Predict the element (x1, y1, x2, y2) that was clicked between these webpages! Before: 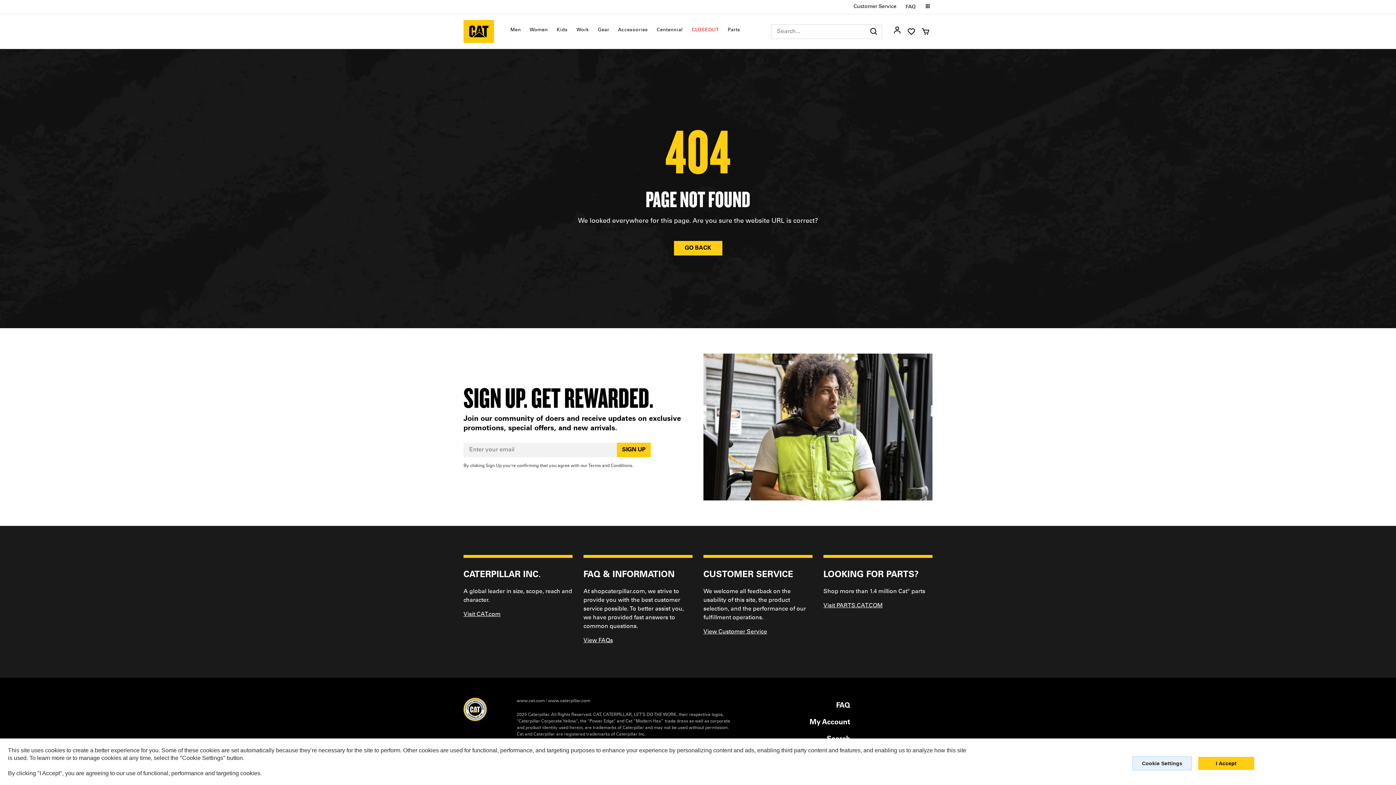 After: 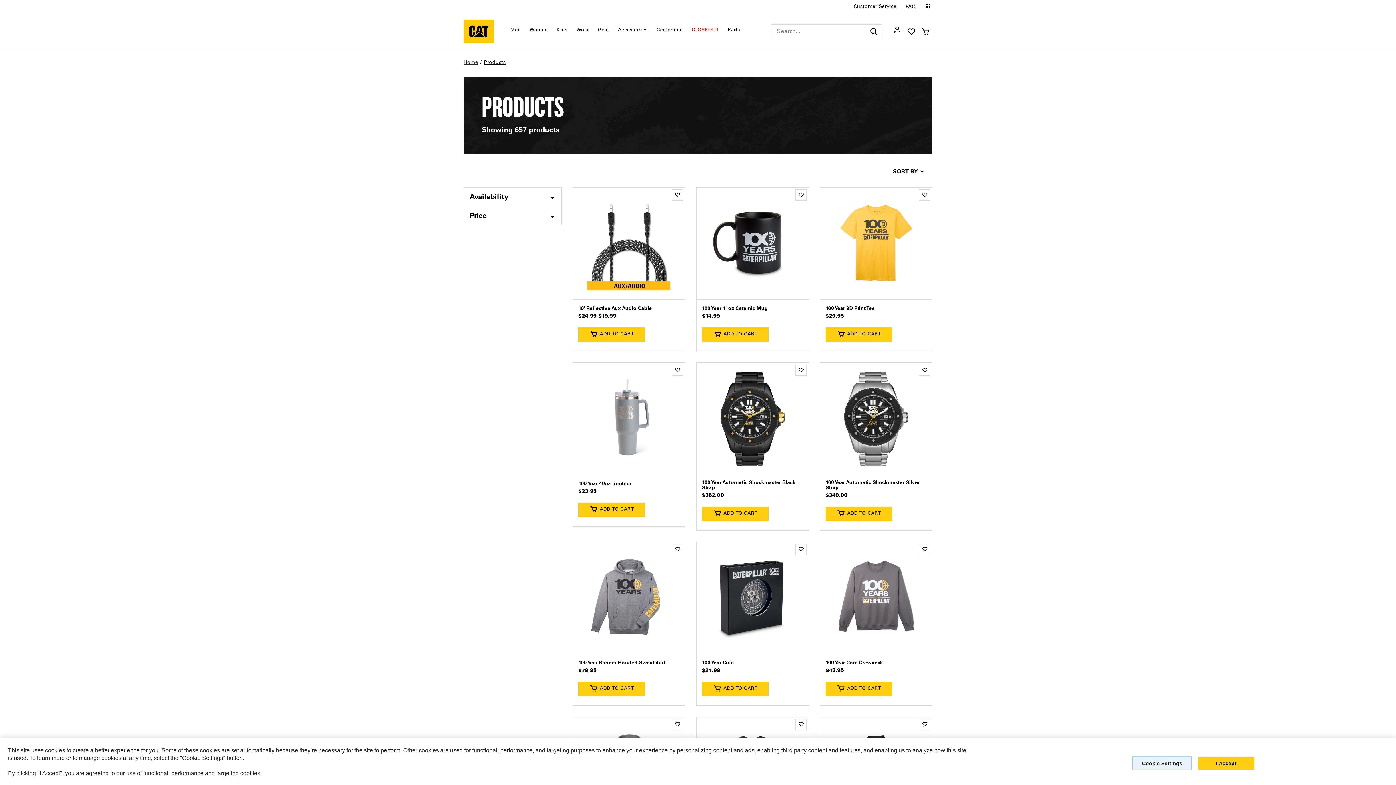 Action: label: GO BACK bbox: (674, 241, 722, 255)